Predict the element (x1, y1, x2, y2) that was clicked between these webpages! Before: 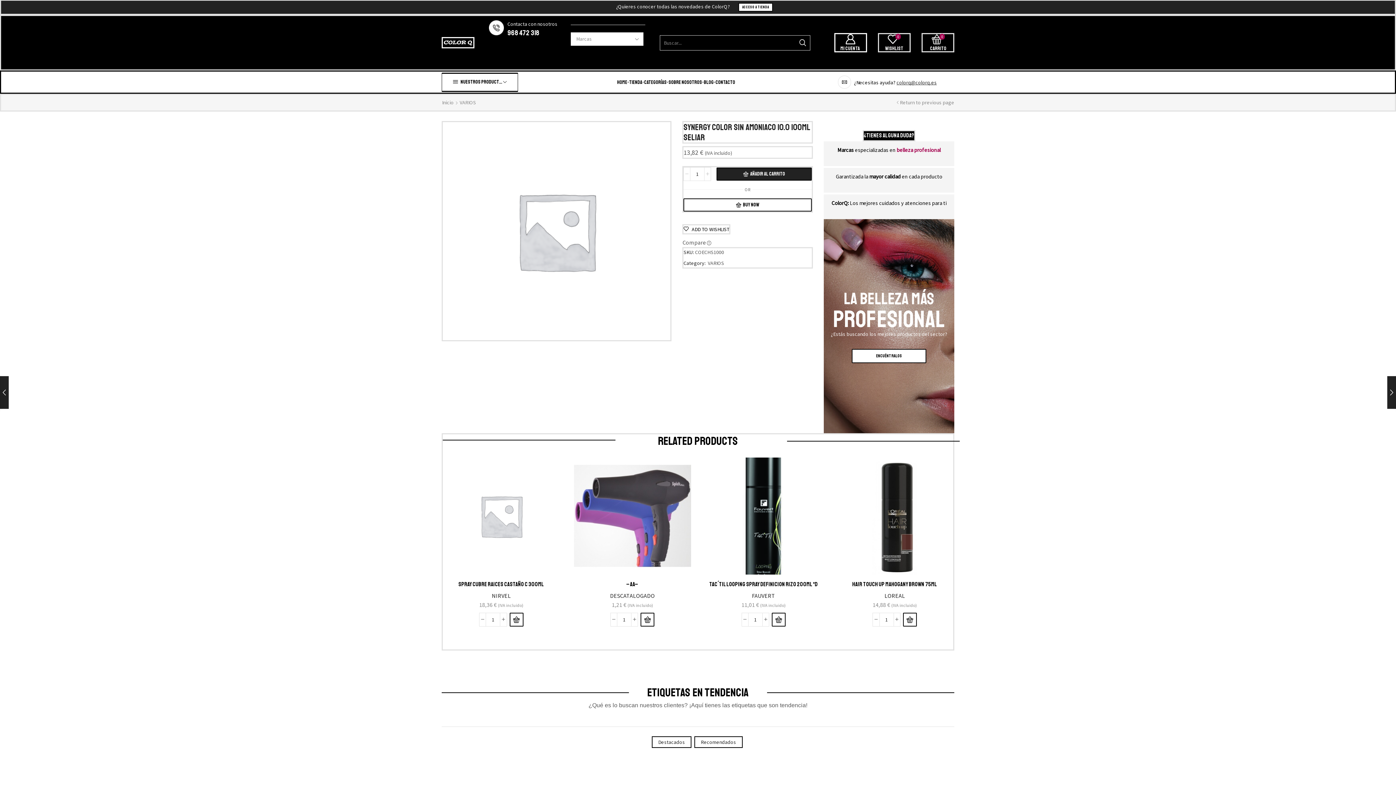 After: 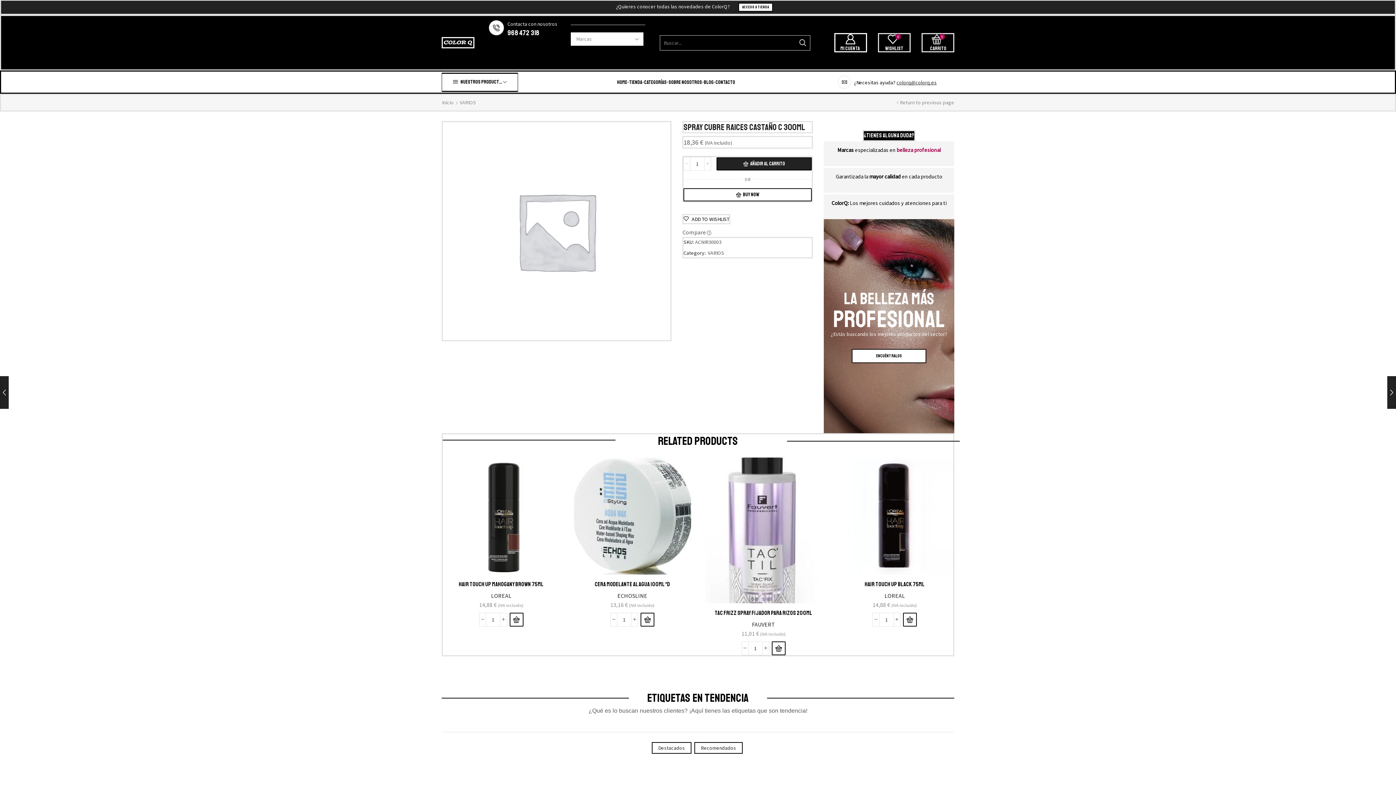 Action: bbox: (442, 457, 559, 574)